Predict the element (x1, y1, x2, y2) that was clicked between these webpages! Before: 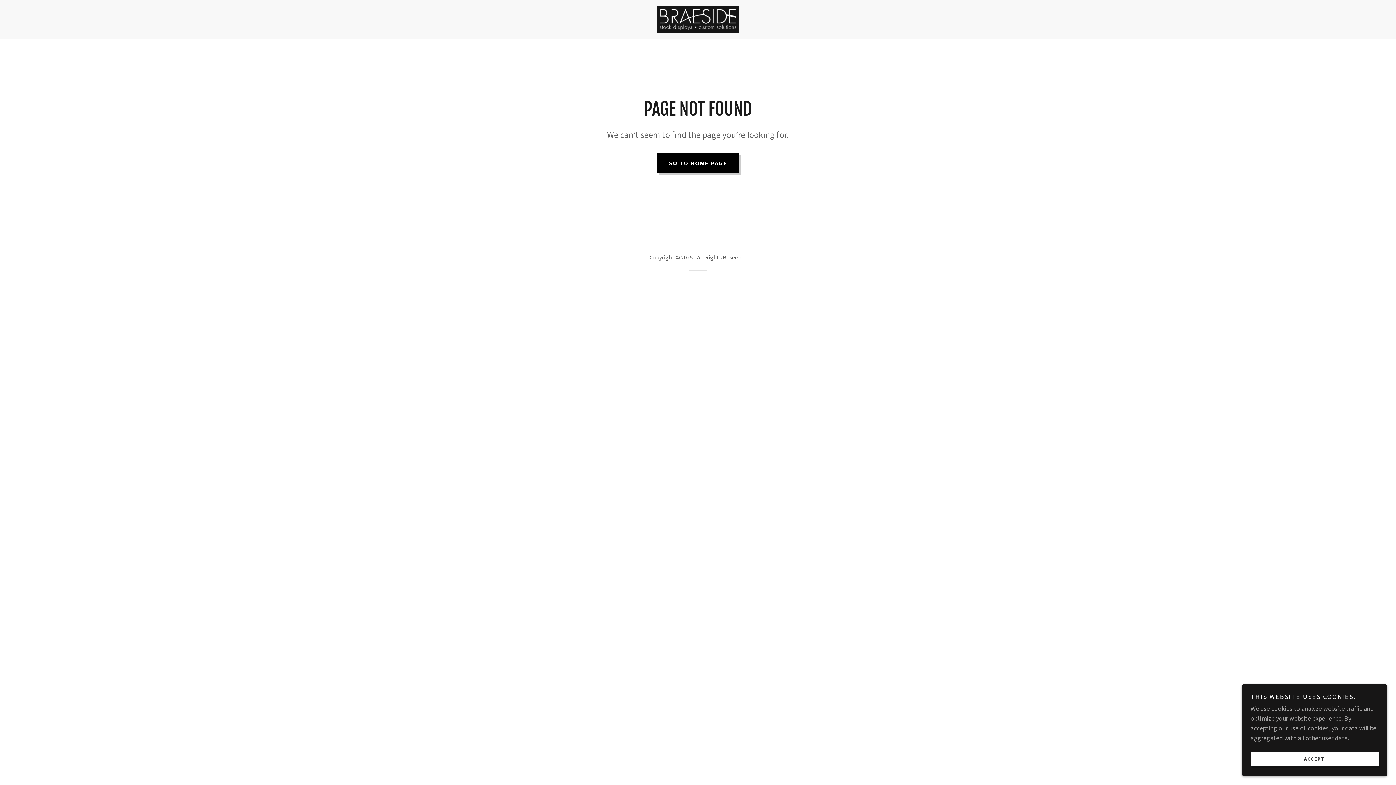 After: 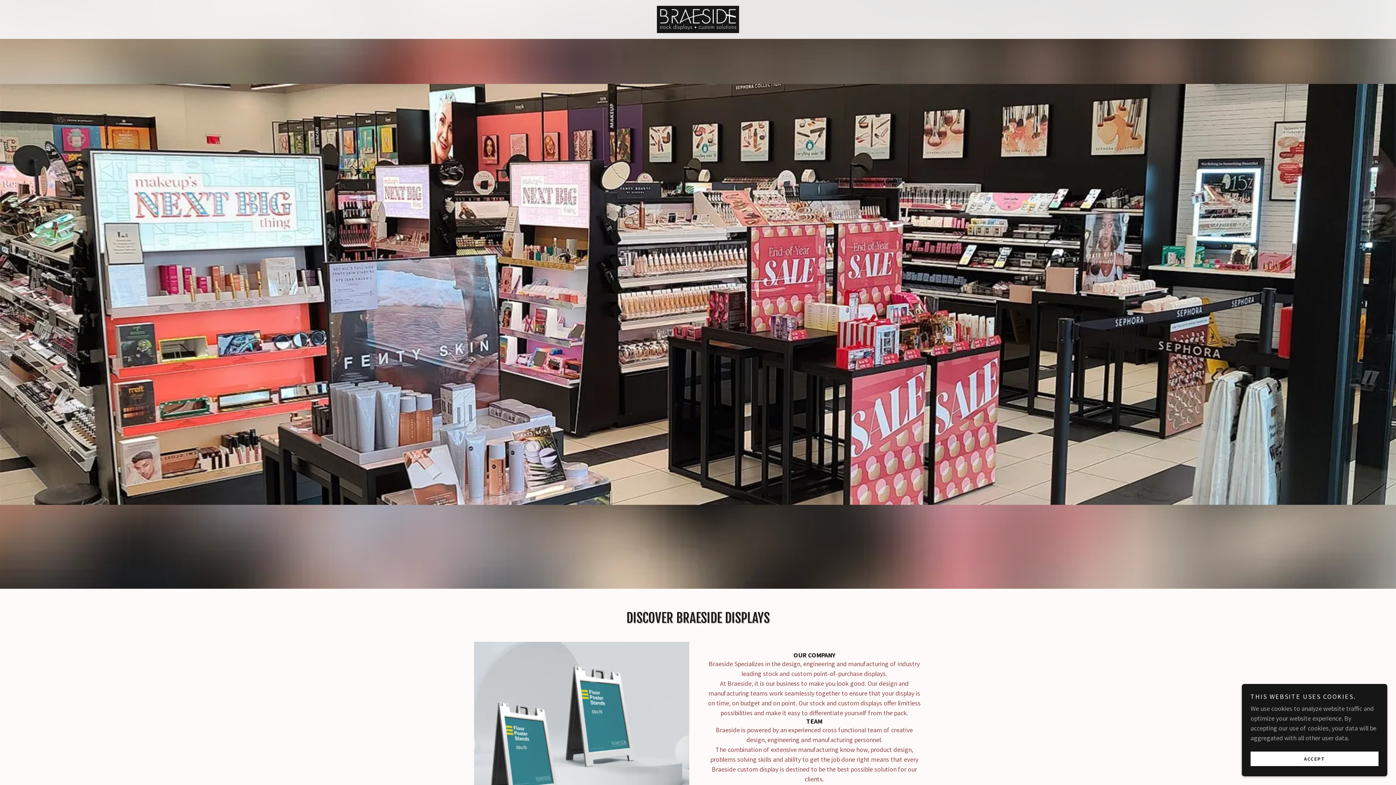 Action: label: GO TO HOME PAGE bbox: (656, 152, 739, 173)